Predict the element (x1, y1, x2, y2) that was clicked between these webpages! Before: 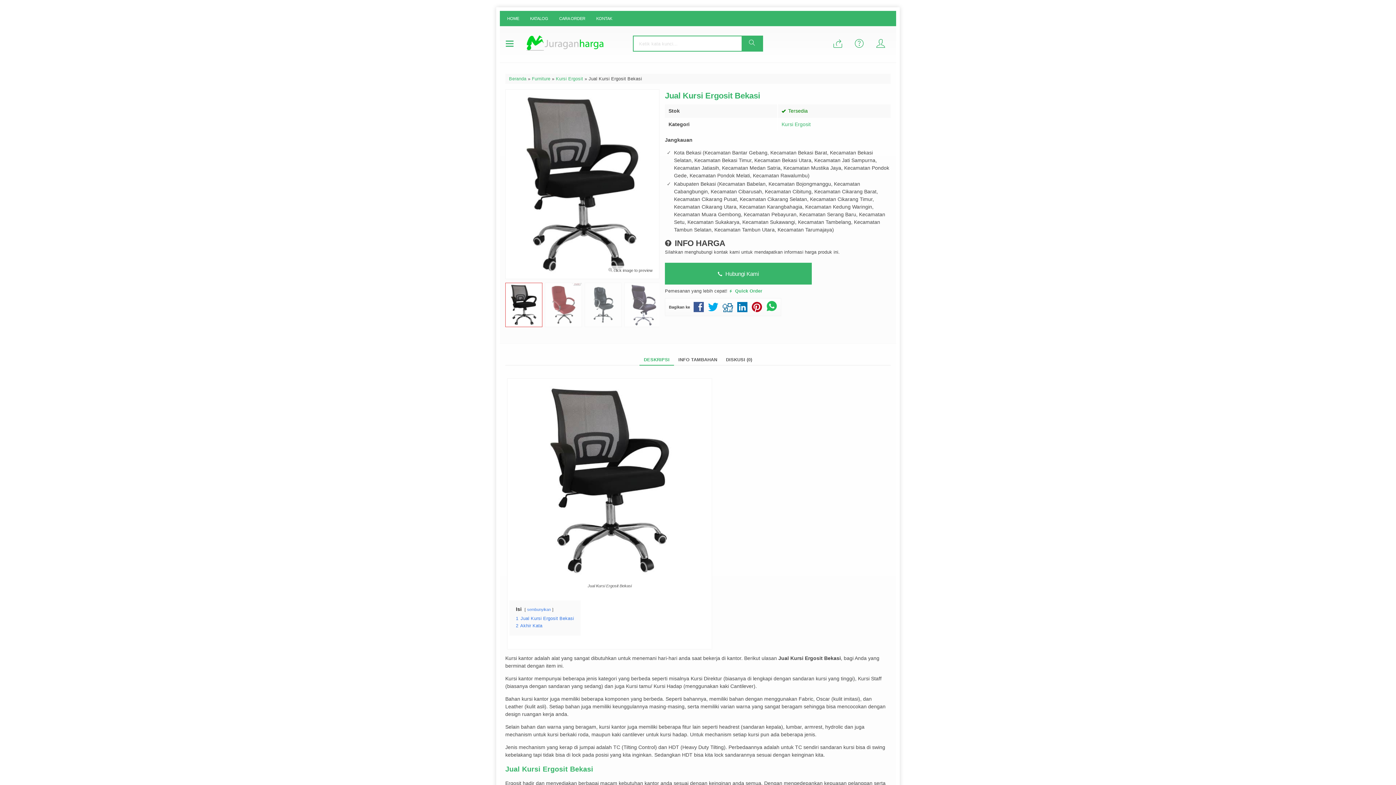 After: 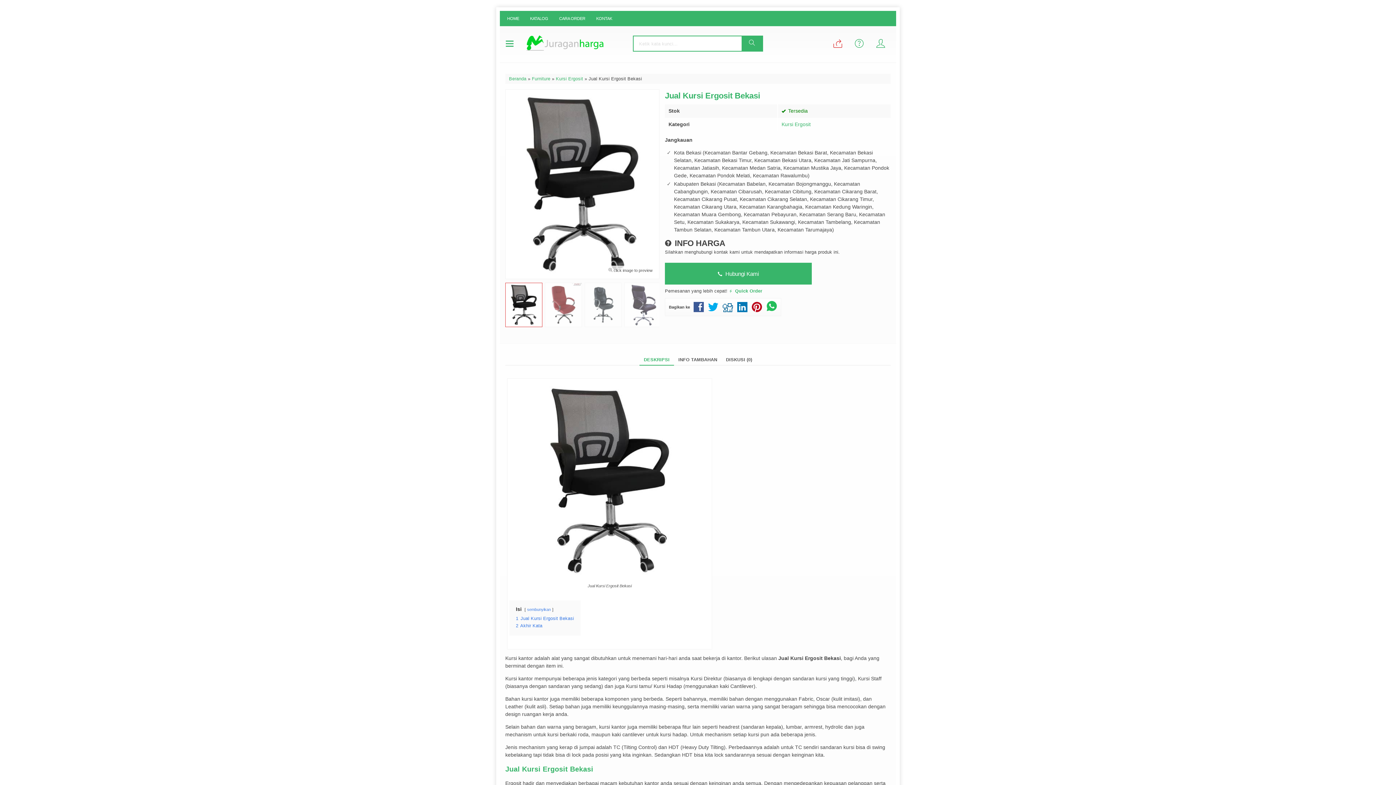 Action: bbox: (833, 39, 842, 49)